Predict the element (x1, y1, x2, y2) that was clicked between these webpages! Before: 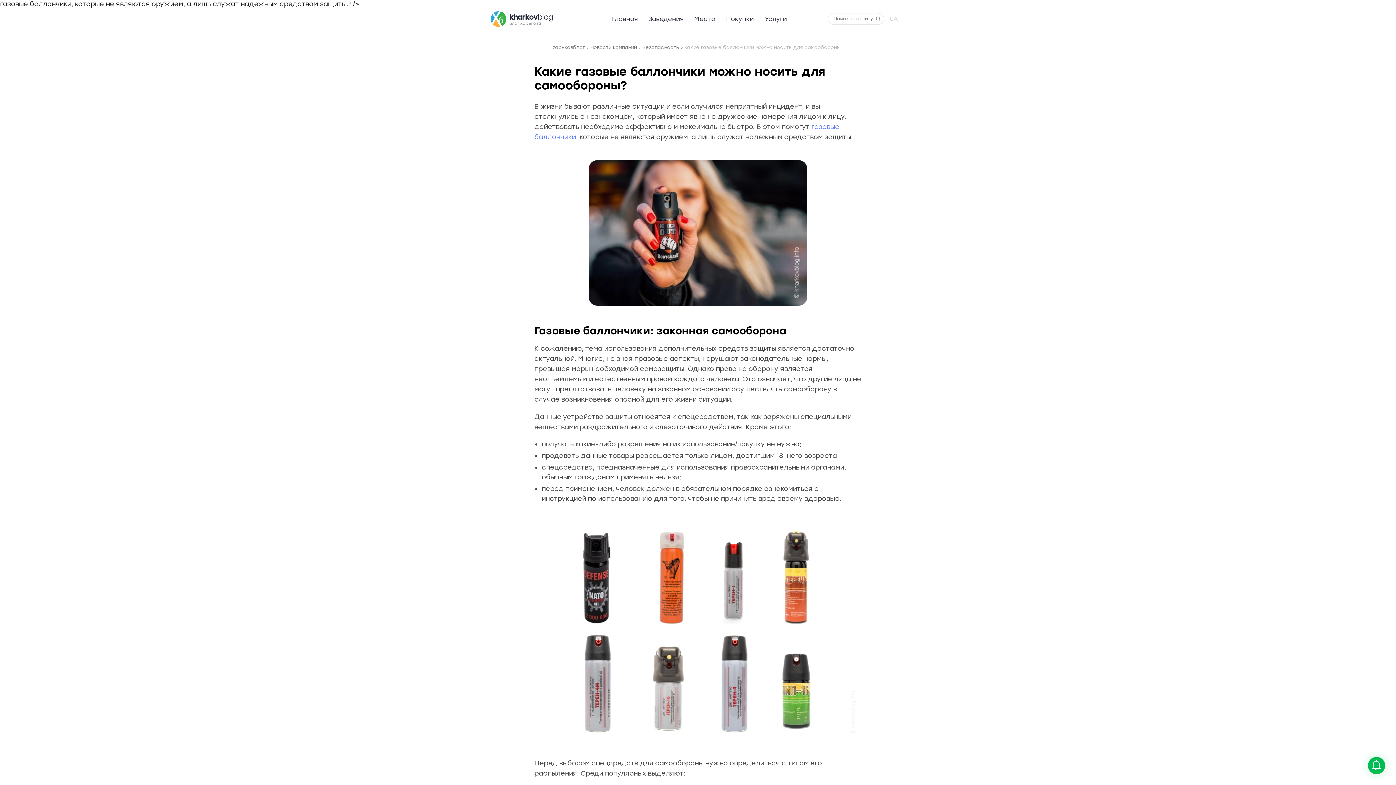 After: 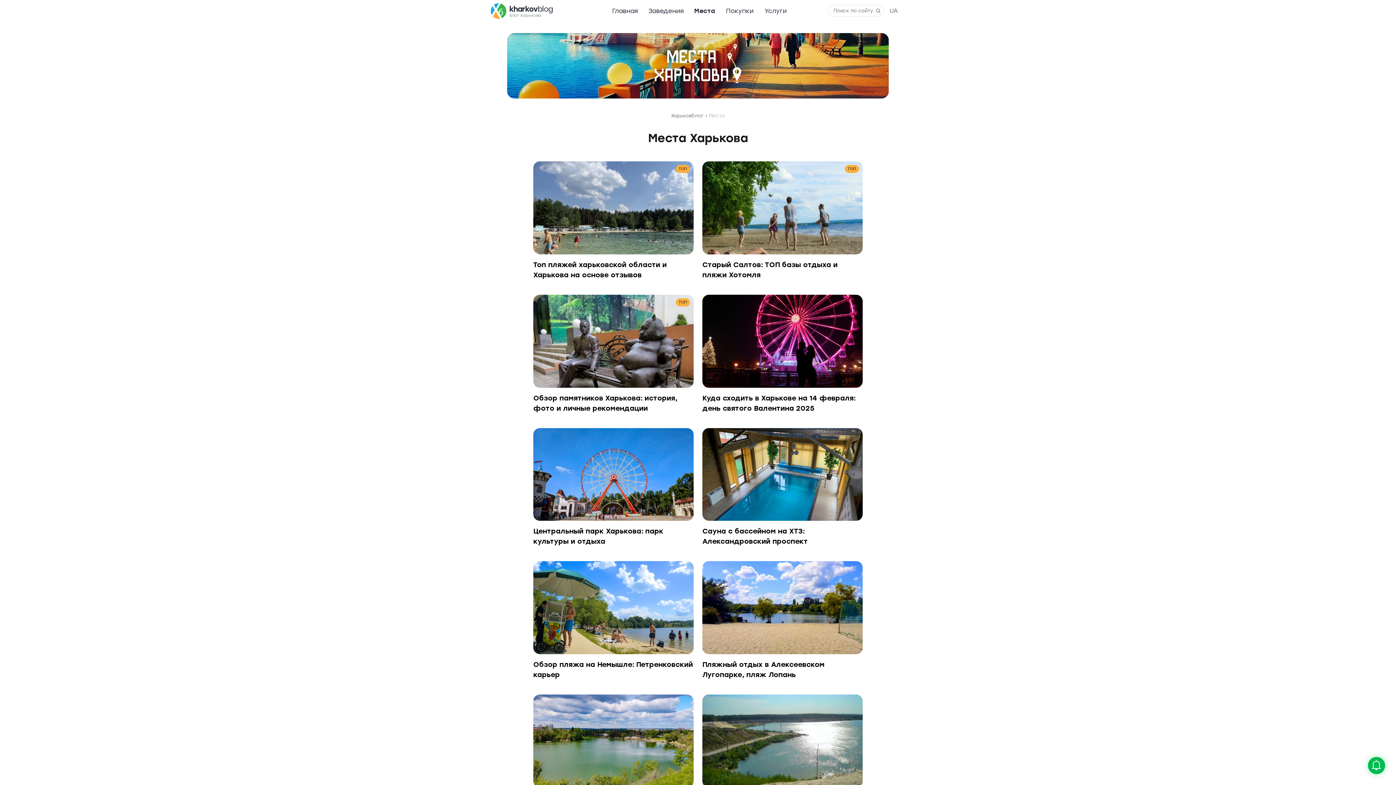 Action: bbox: (688, 11, 720, 26) label: Места